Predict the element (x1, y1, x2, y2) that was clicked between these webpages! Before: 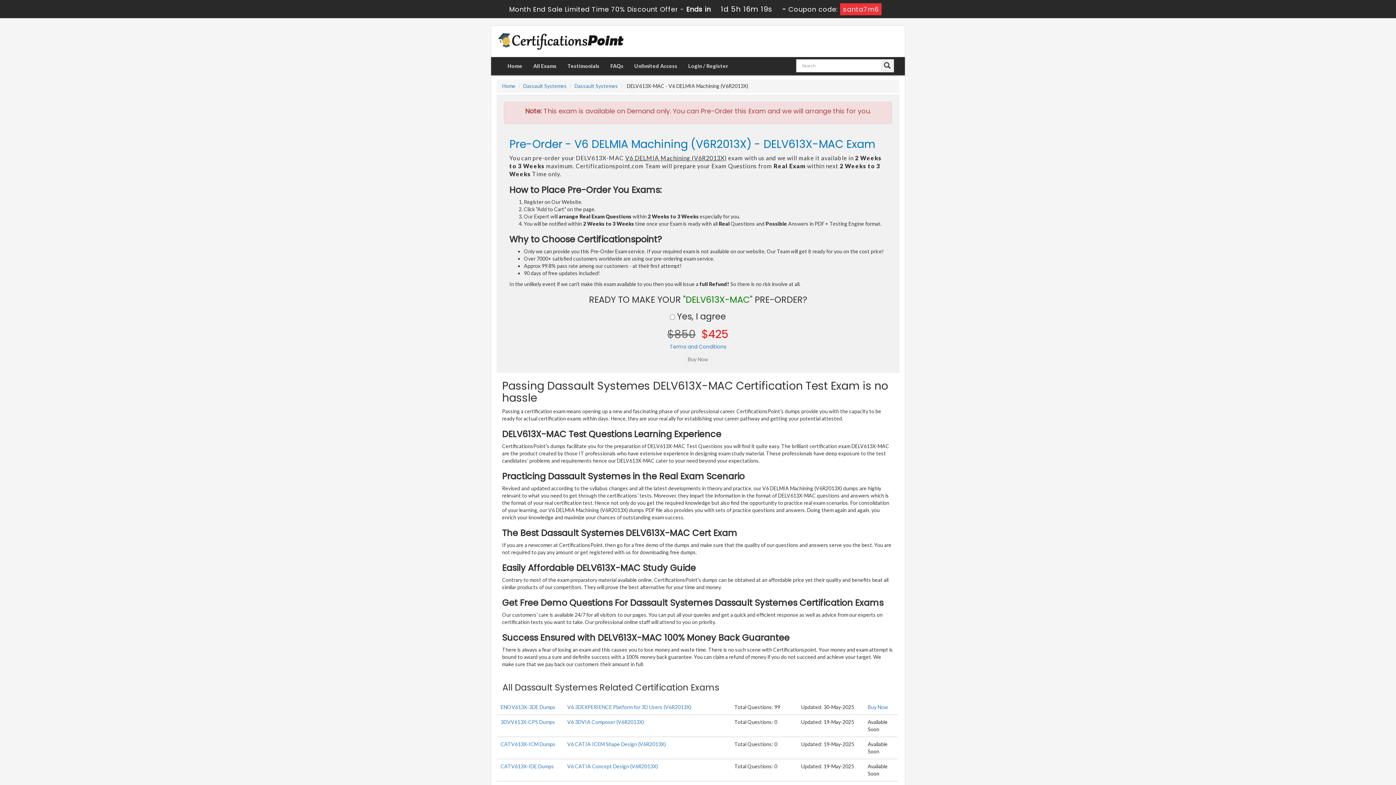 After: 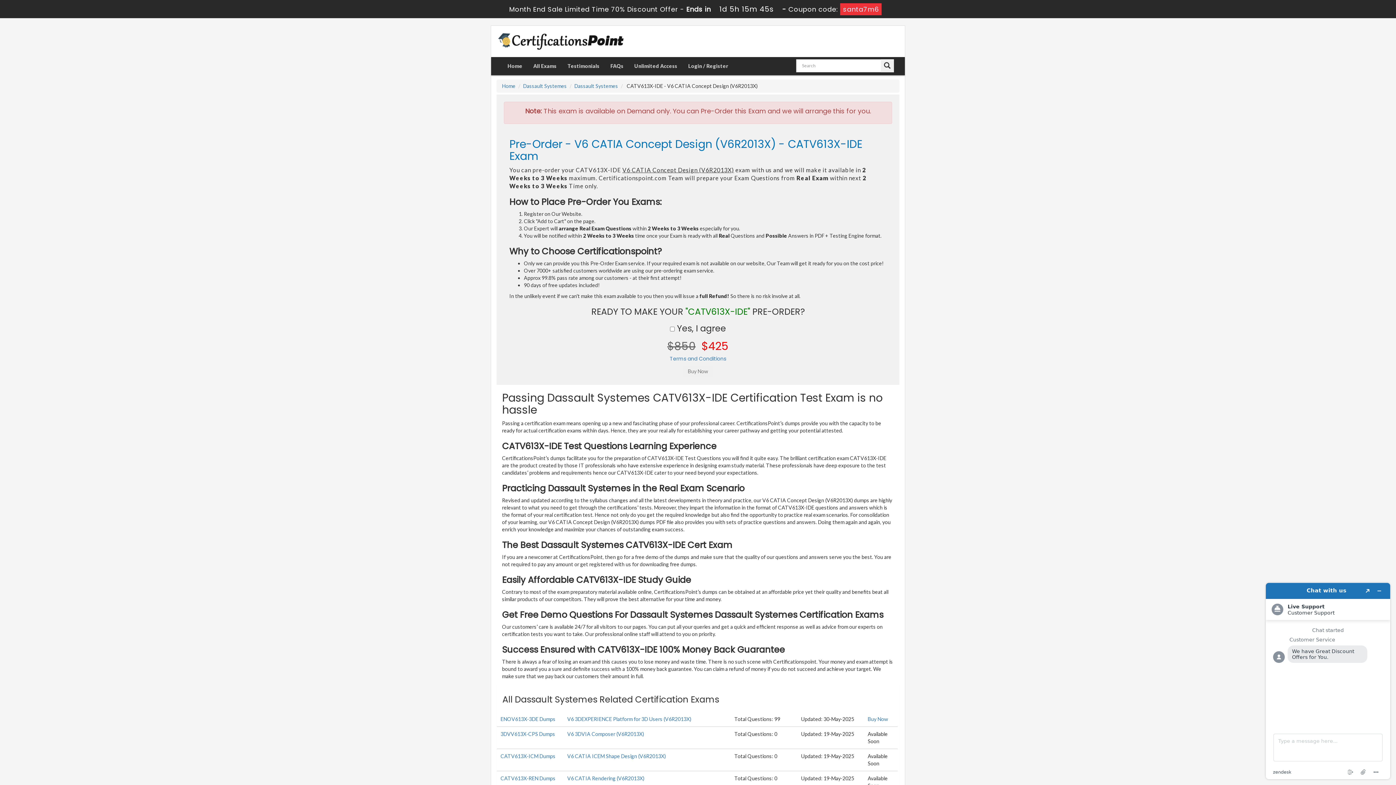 Action: bbox: (500, 763, 554, 769) label: CATV613X-IDE Dumps